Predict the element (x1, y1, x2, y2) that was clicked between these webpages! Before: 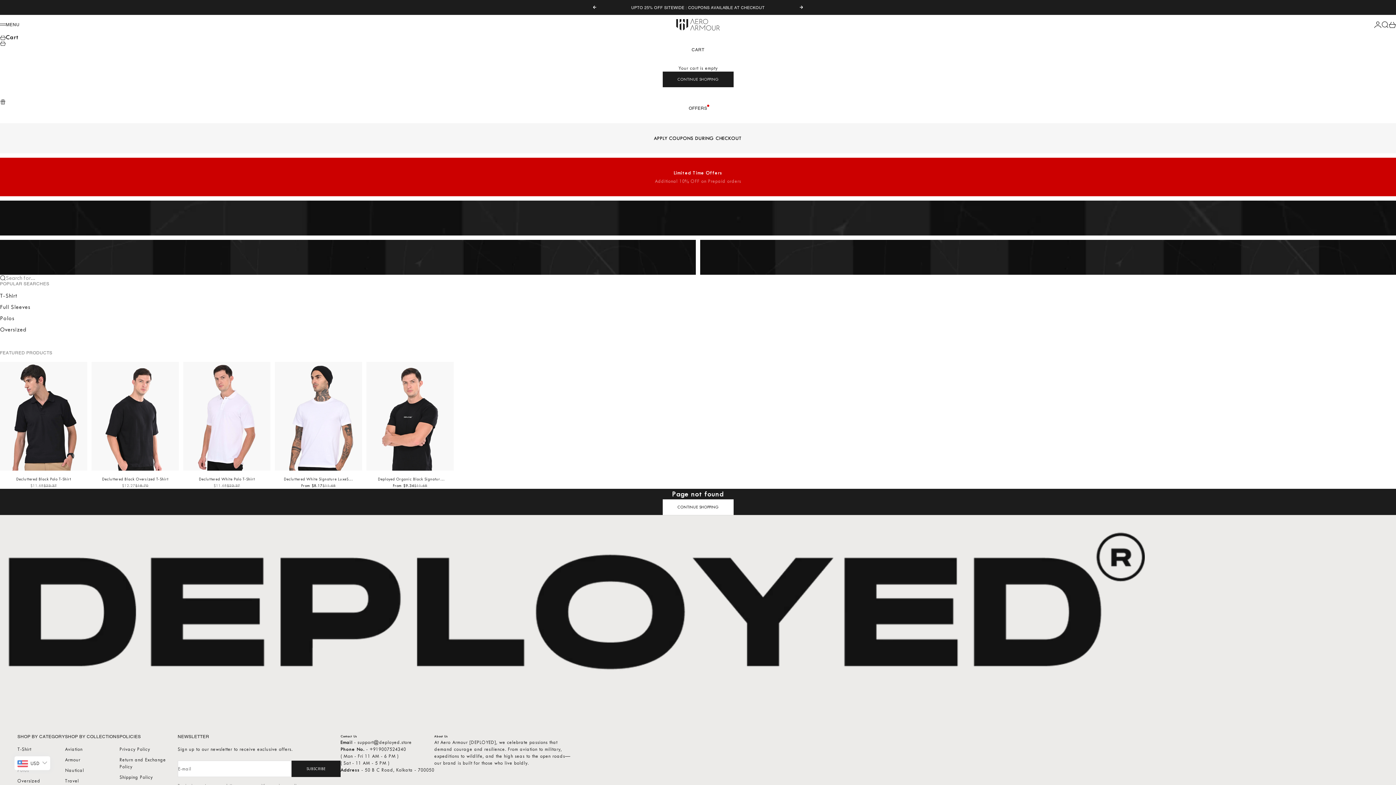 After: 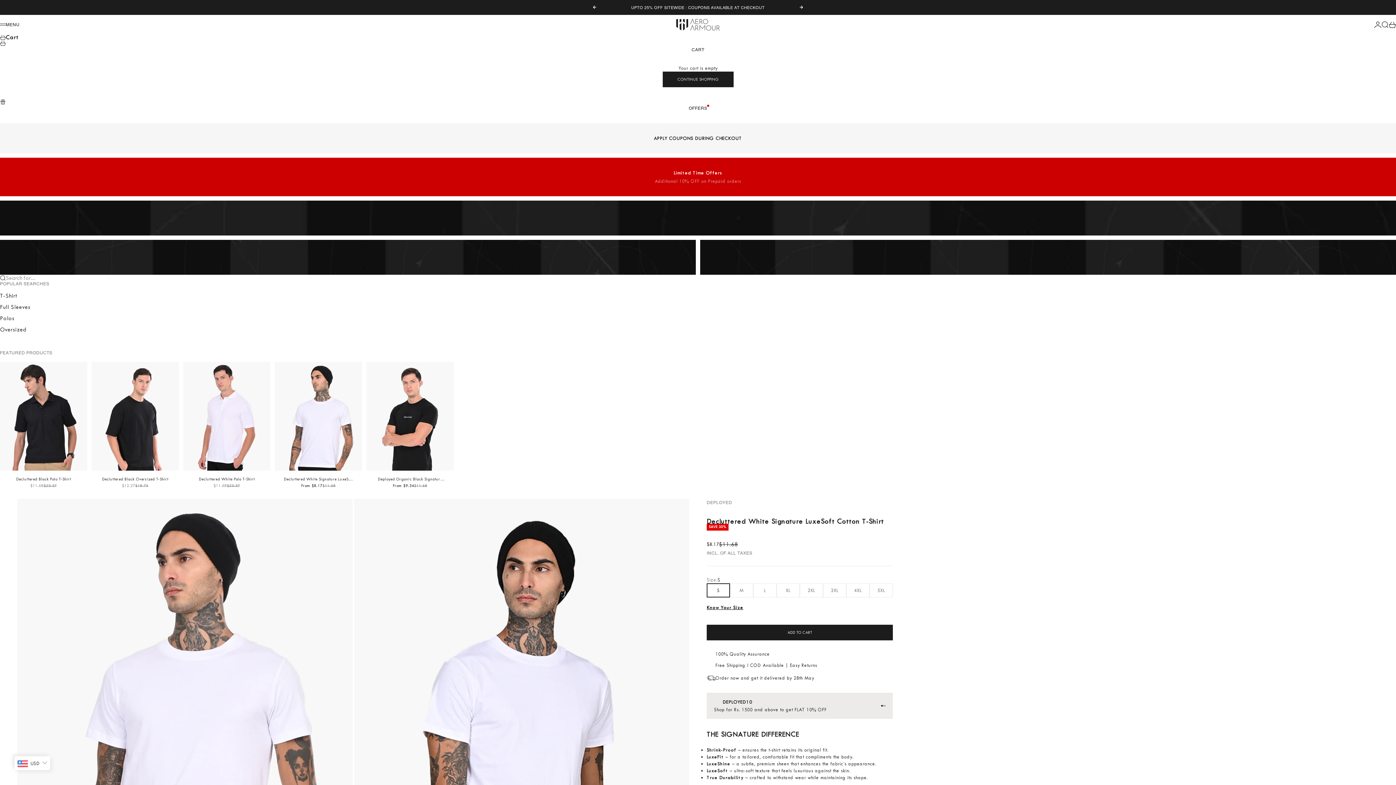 Action: bbox: (274, 362, 362, 470)